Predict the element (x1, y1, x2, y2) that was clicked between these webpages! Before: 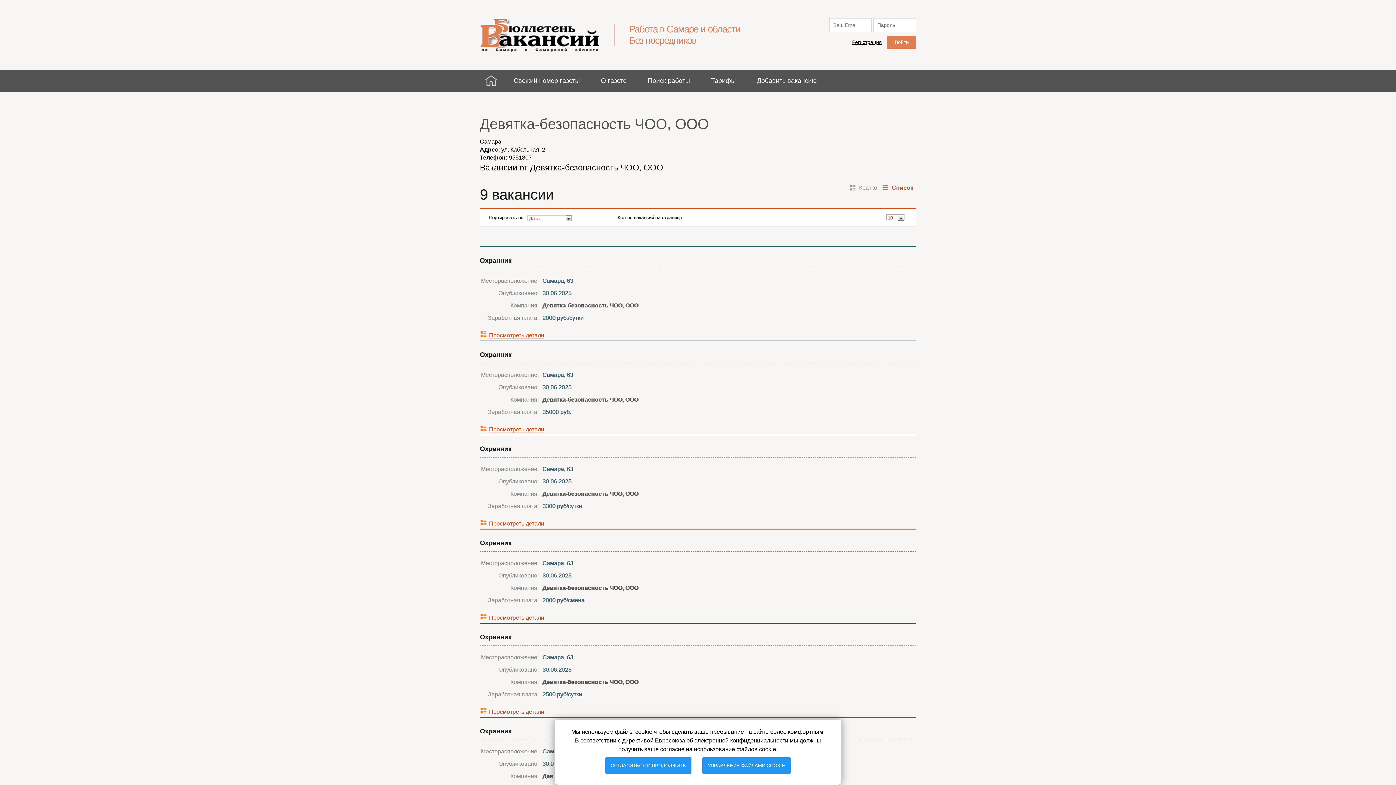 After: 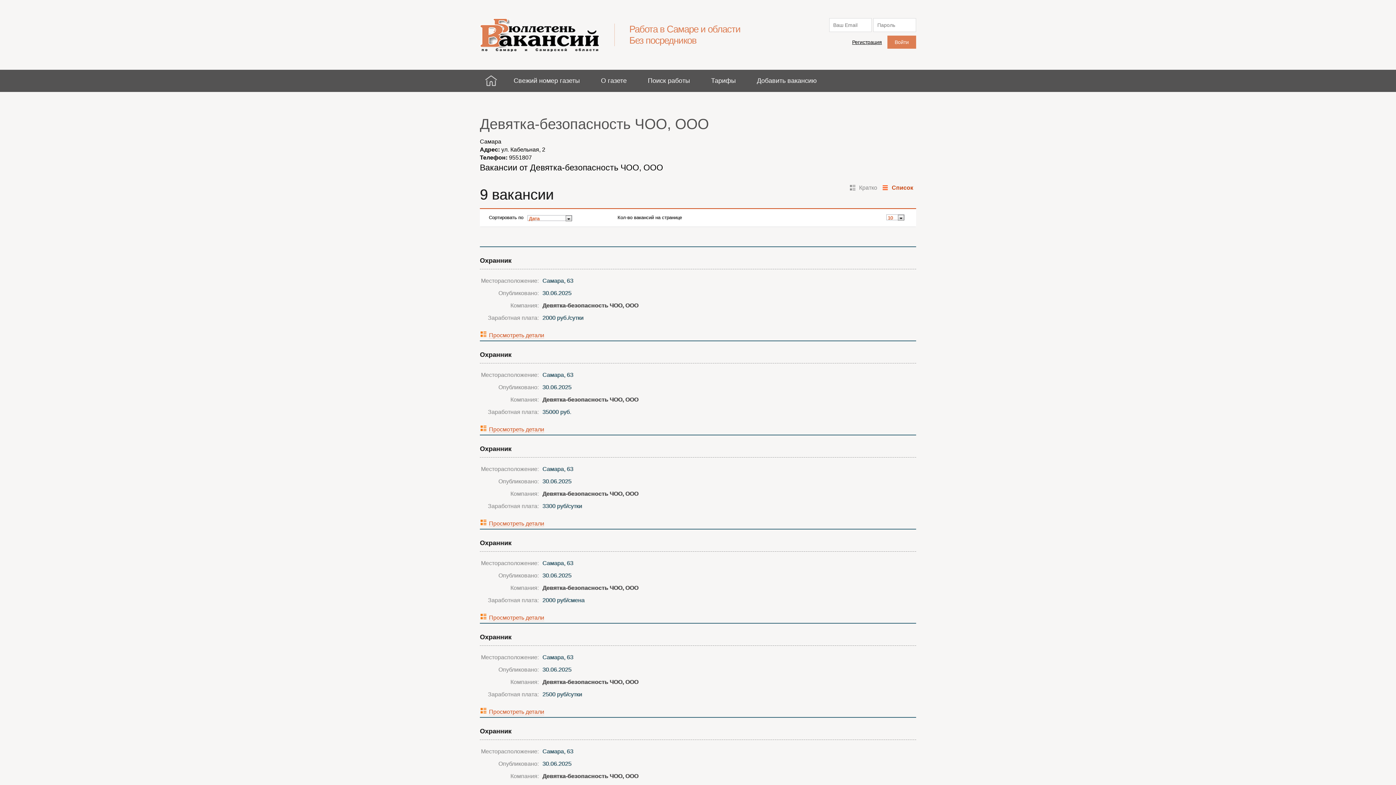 Action: label: Девятка-безопасность ЧОО, ООО bbox: (542, 585, 638, 591)